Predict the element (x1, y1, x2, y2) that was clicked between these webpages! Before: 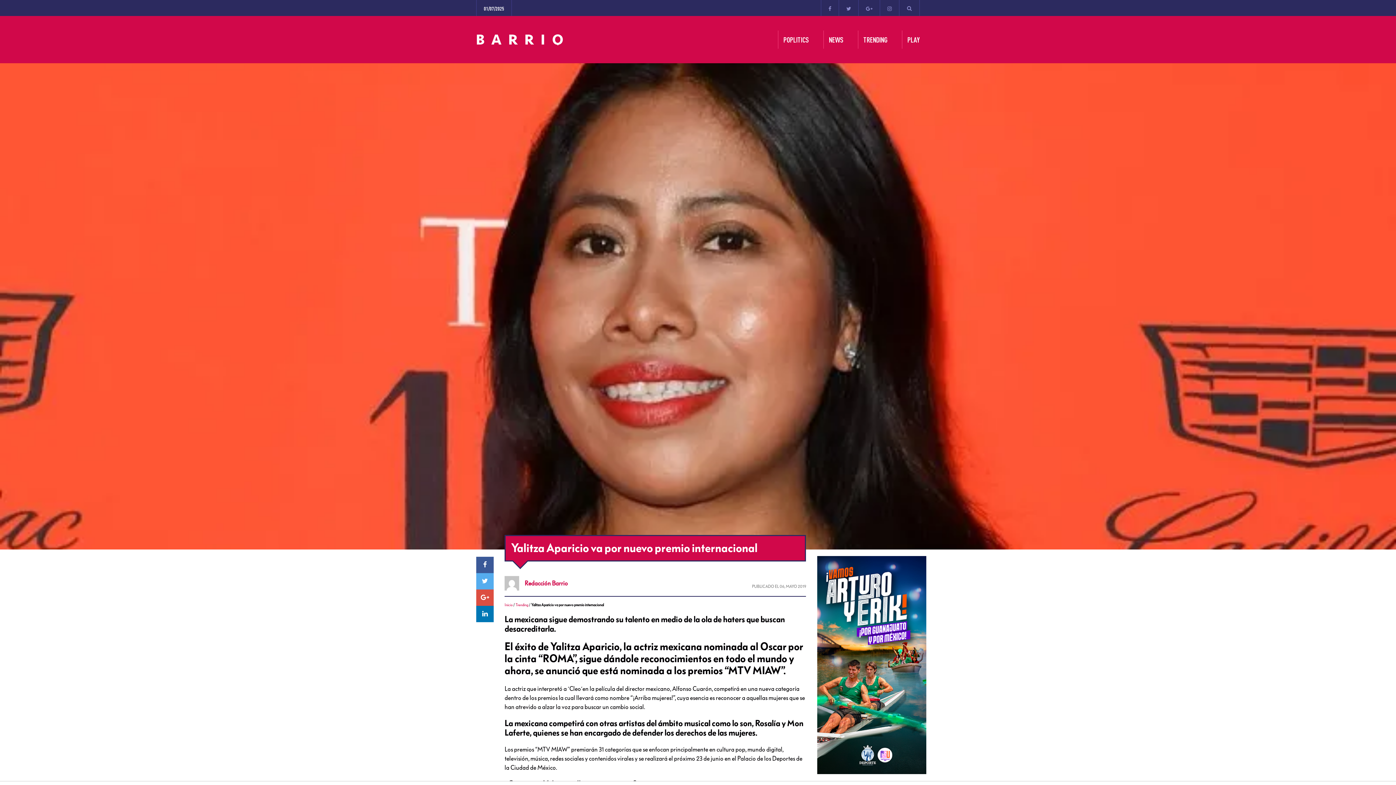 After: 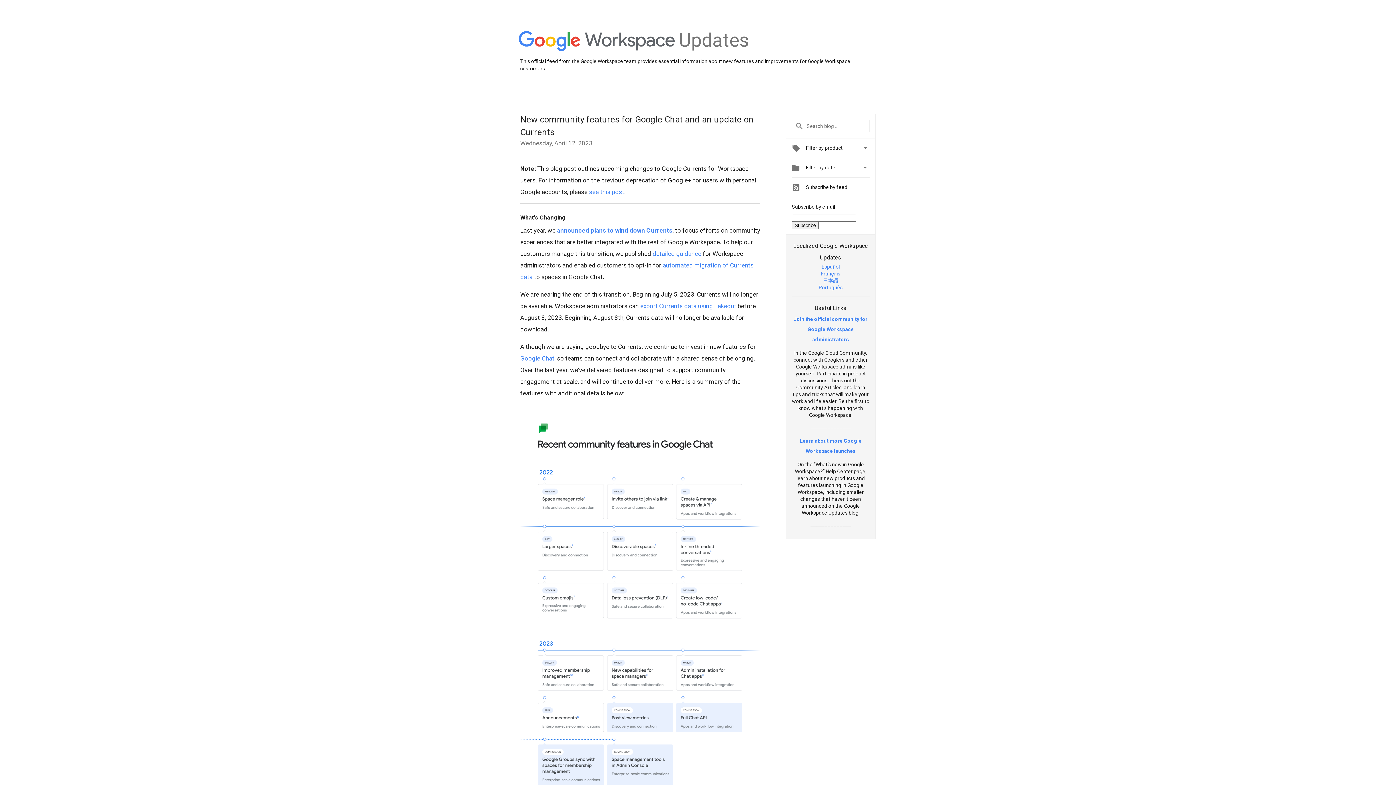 Action: bbox: (476, 589, 493, 606)